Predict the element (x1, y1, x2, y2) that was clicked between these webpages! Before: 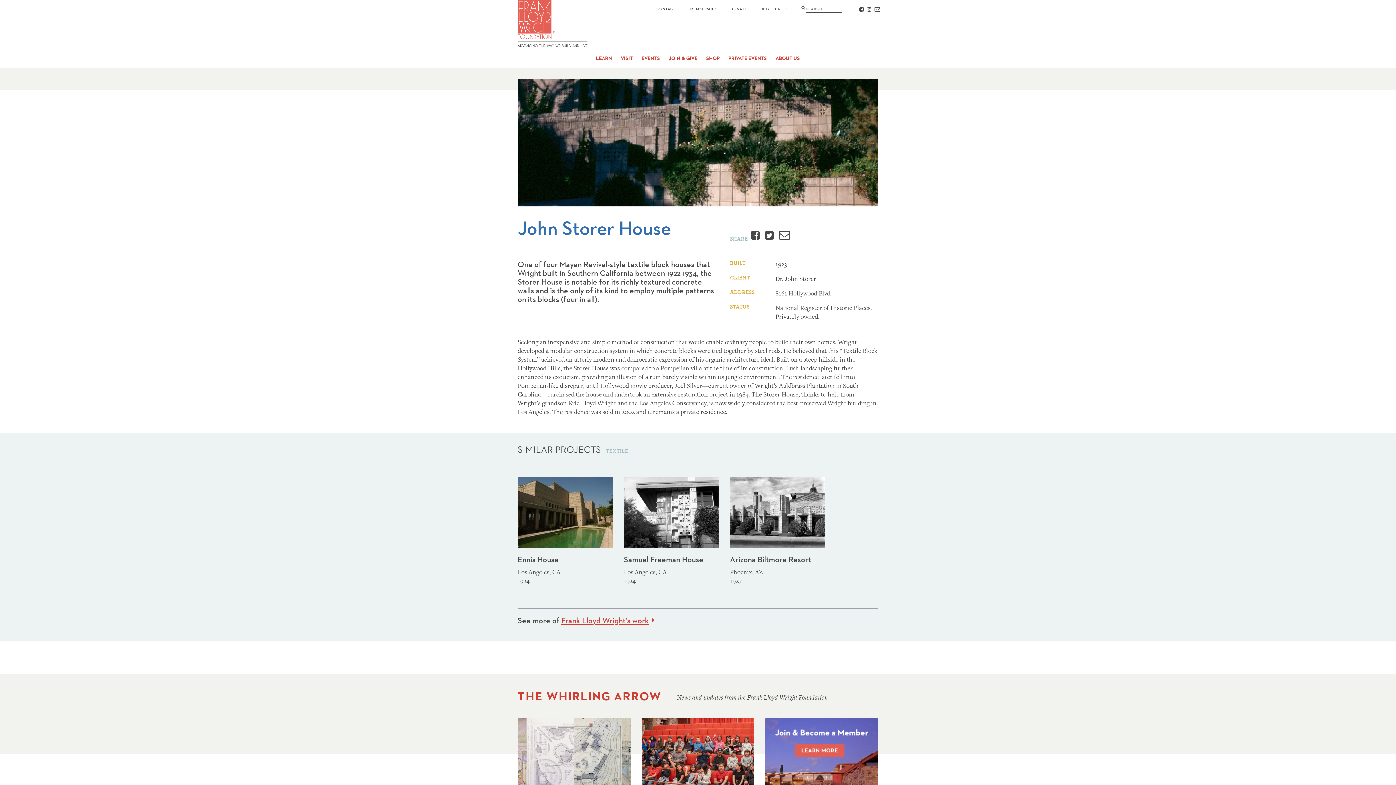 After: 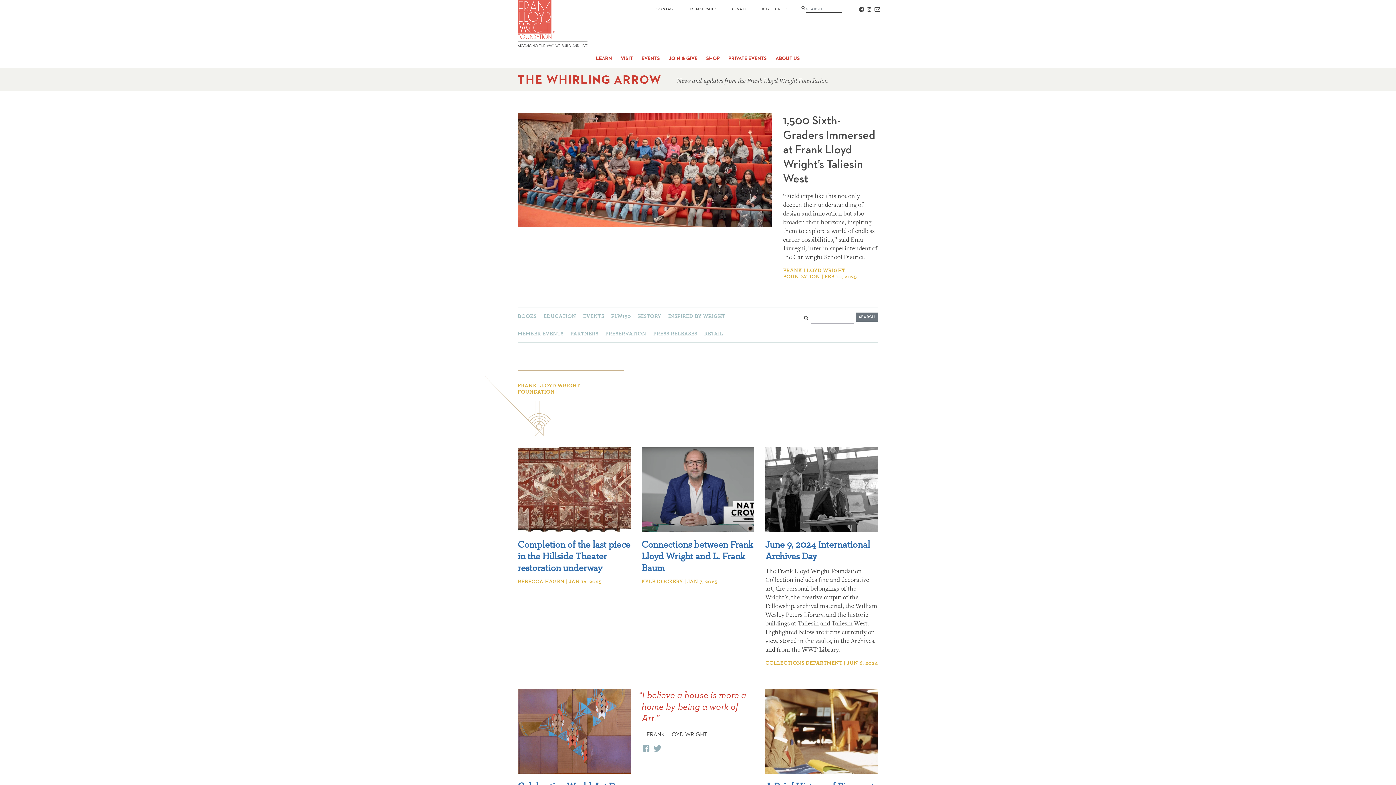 Action: label: THE WHIRLING ARROW bbox: (517, 688, 661, 704)